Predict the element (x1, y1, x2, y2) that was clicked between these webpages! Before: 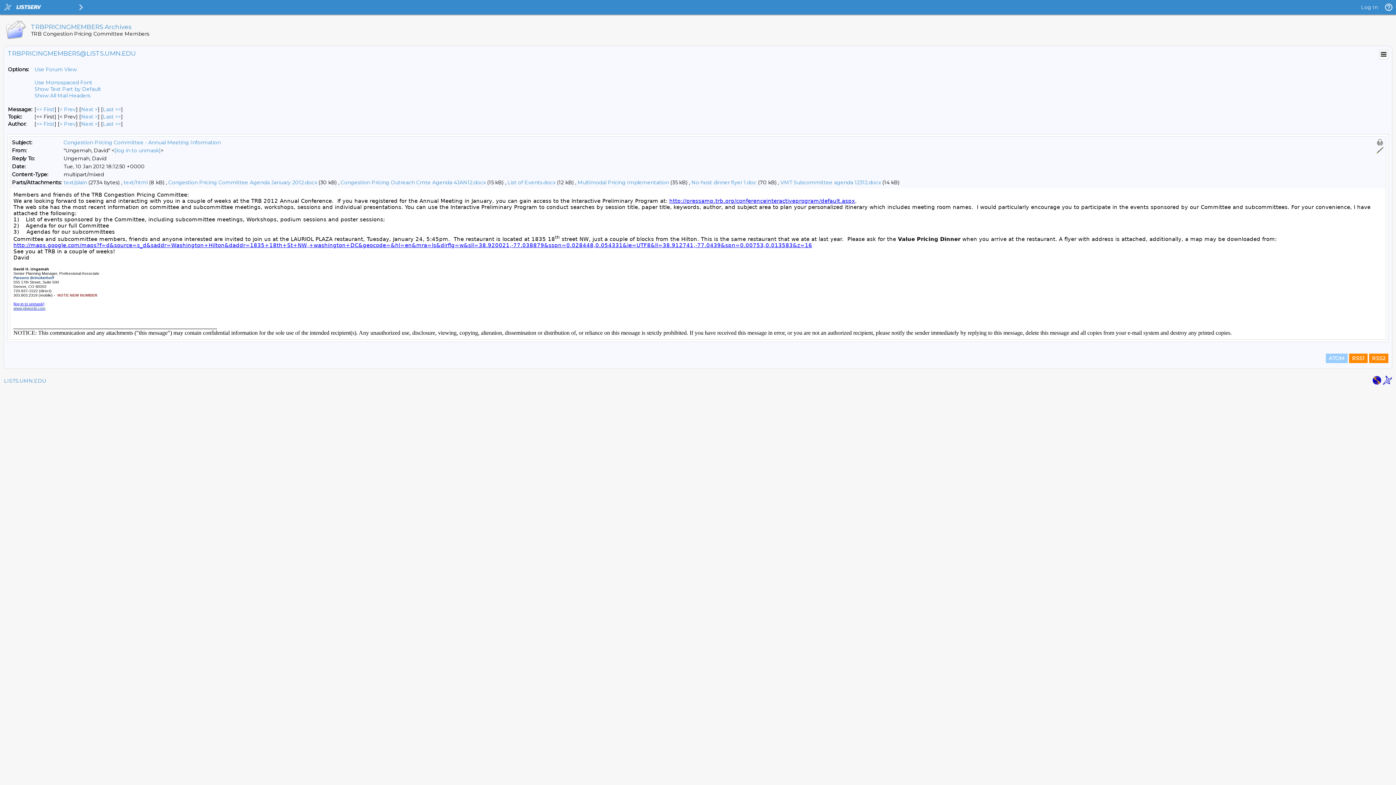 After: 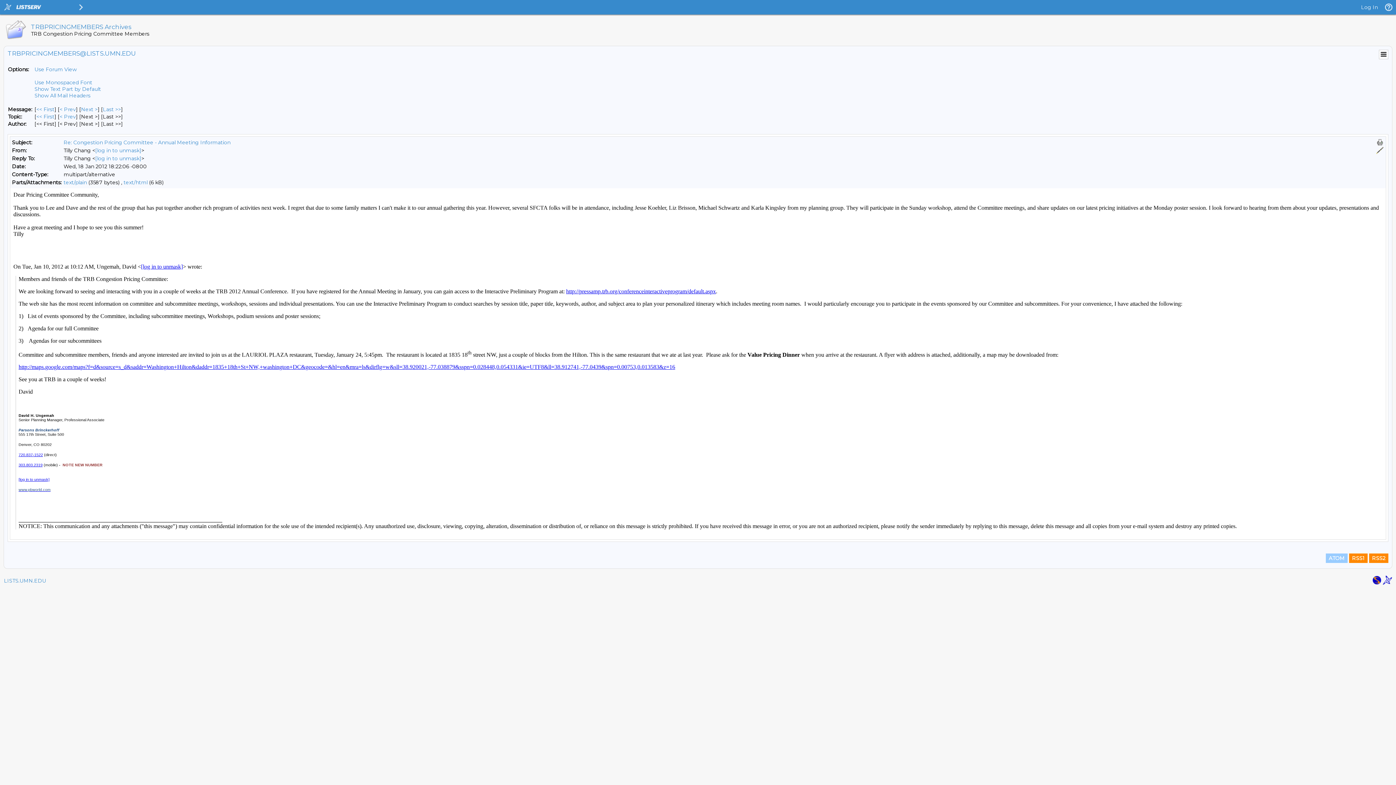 Action: label: Last Message By Topic bbox: (102, 113, 121, 120)